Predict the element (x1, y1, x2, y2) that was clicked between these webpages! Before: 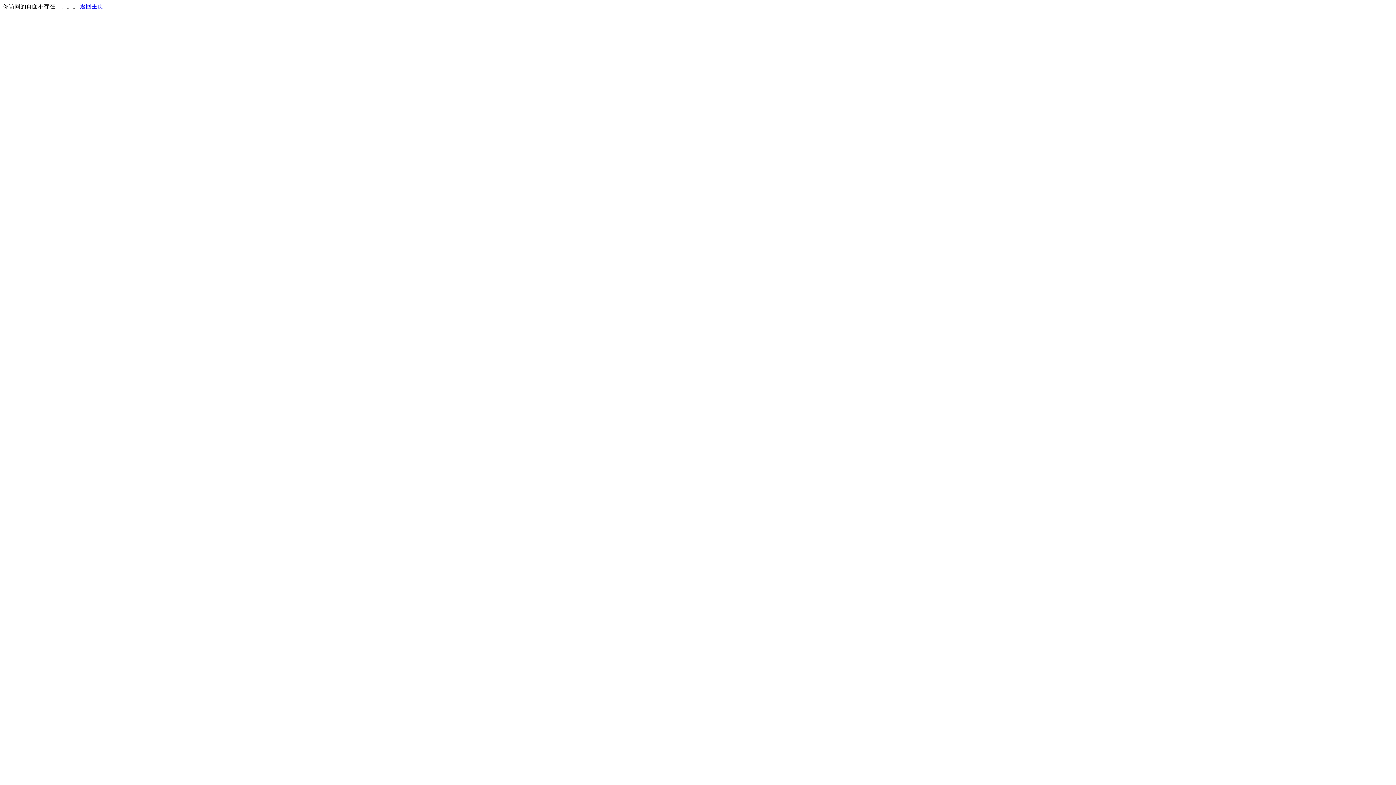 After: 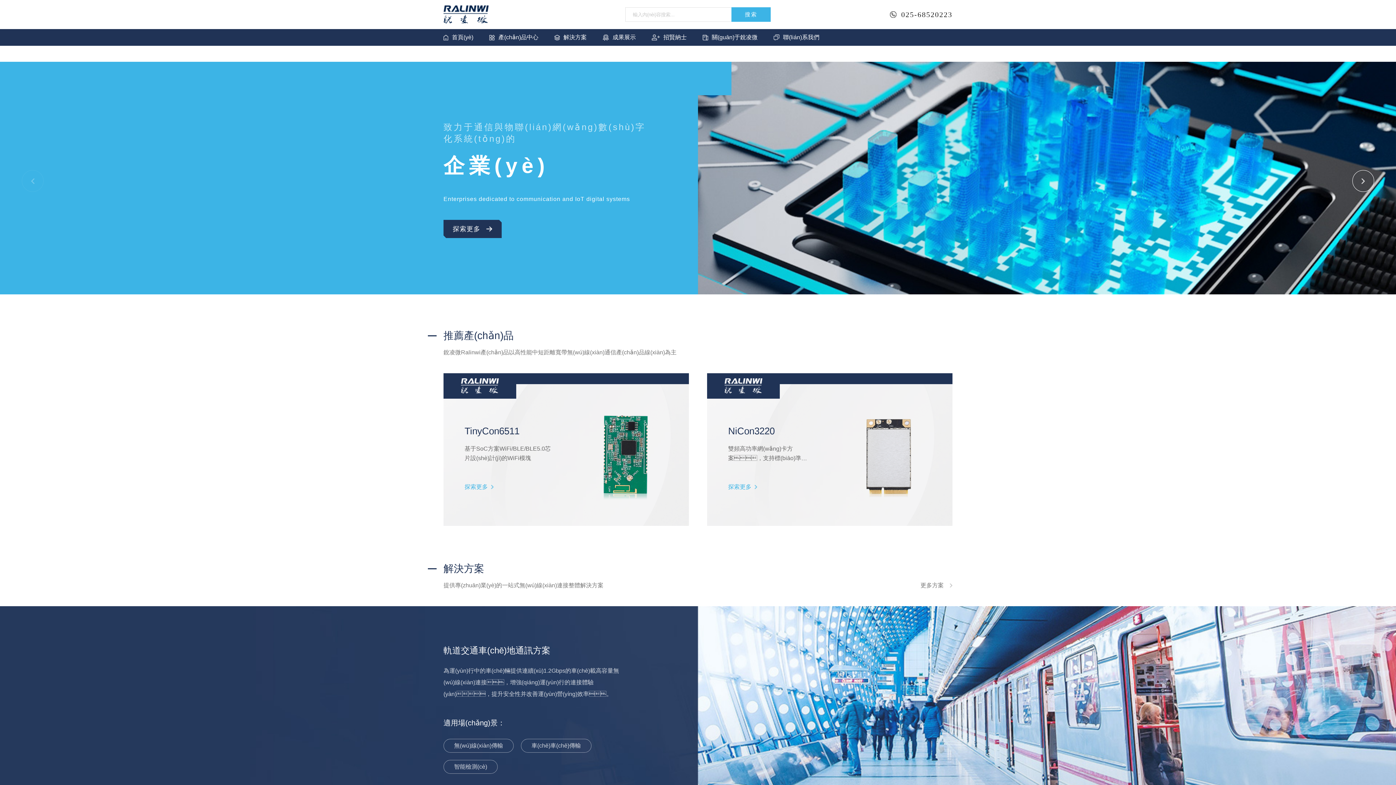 Action: label: 返回主页 bbox: (80, 3, 103, 9)